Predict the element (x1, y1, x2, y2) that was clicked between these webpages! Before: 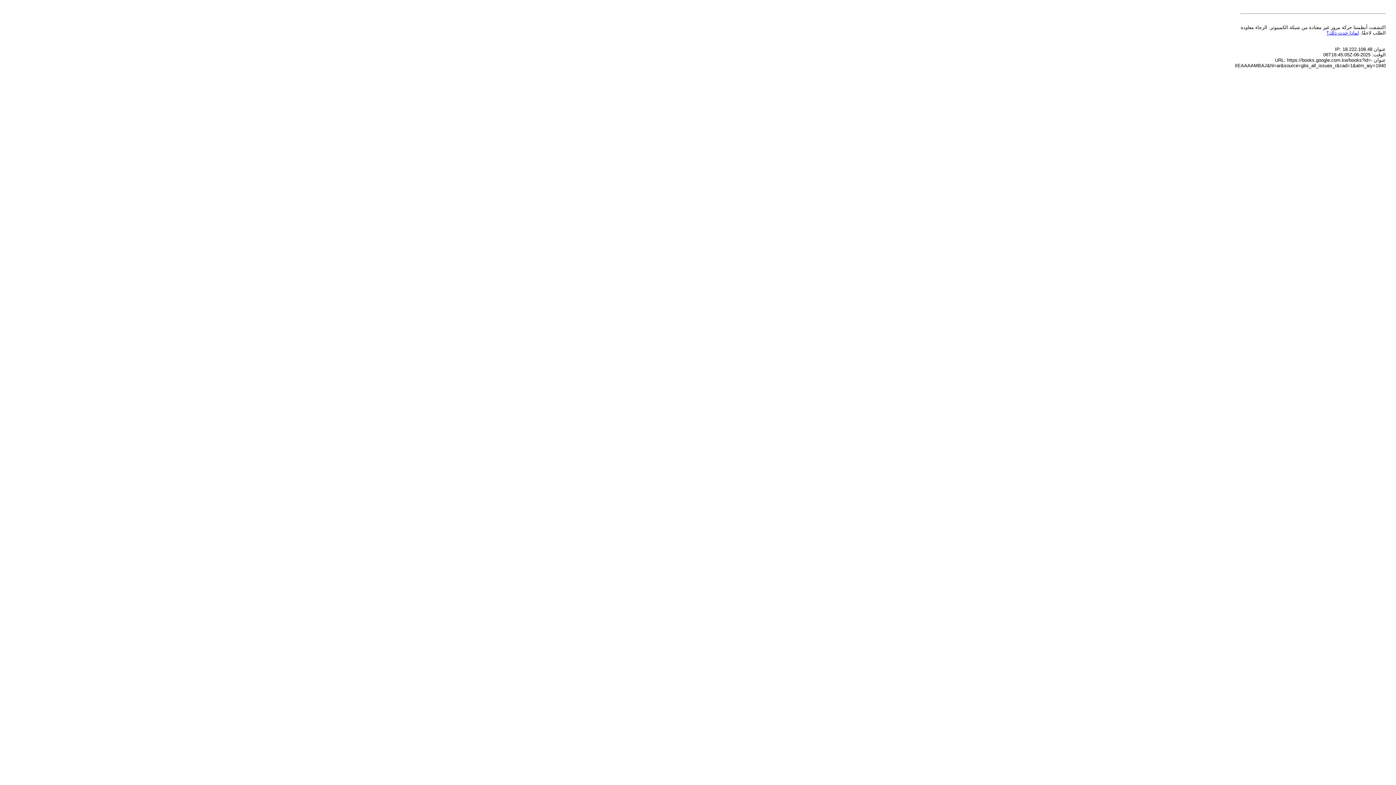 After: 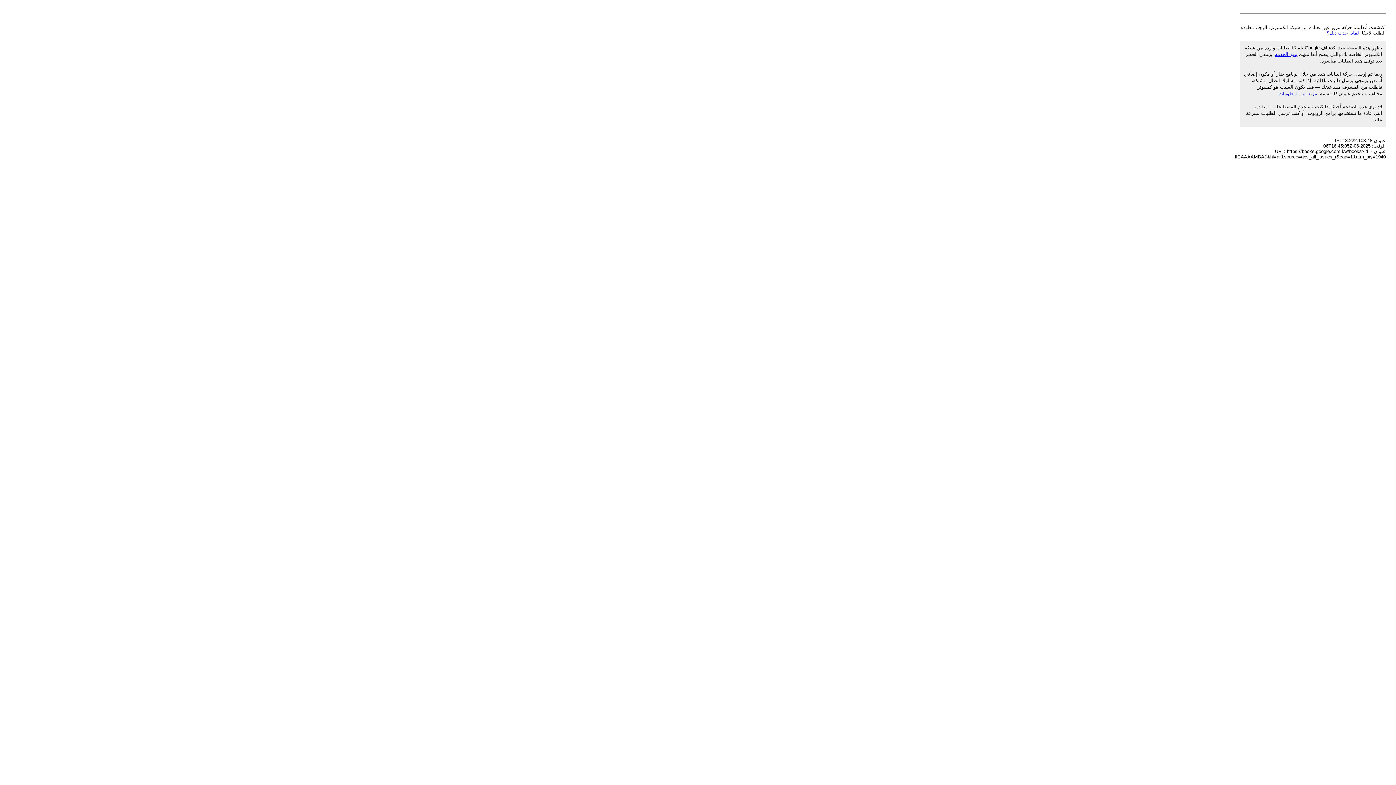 Action: bbox: (1326, 30, 1359, 35) label: لماذا حدث ذلك؟